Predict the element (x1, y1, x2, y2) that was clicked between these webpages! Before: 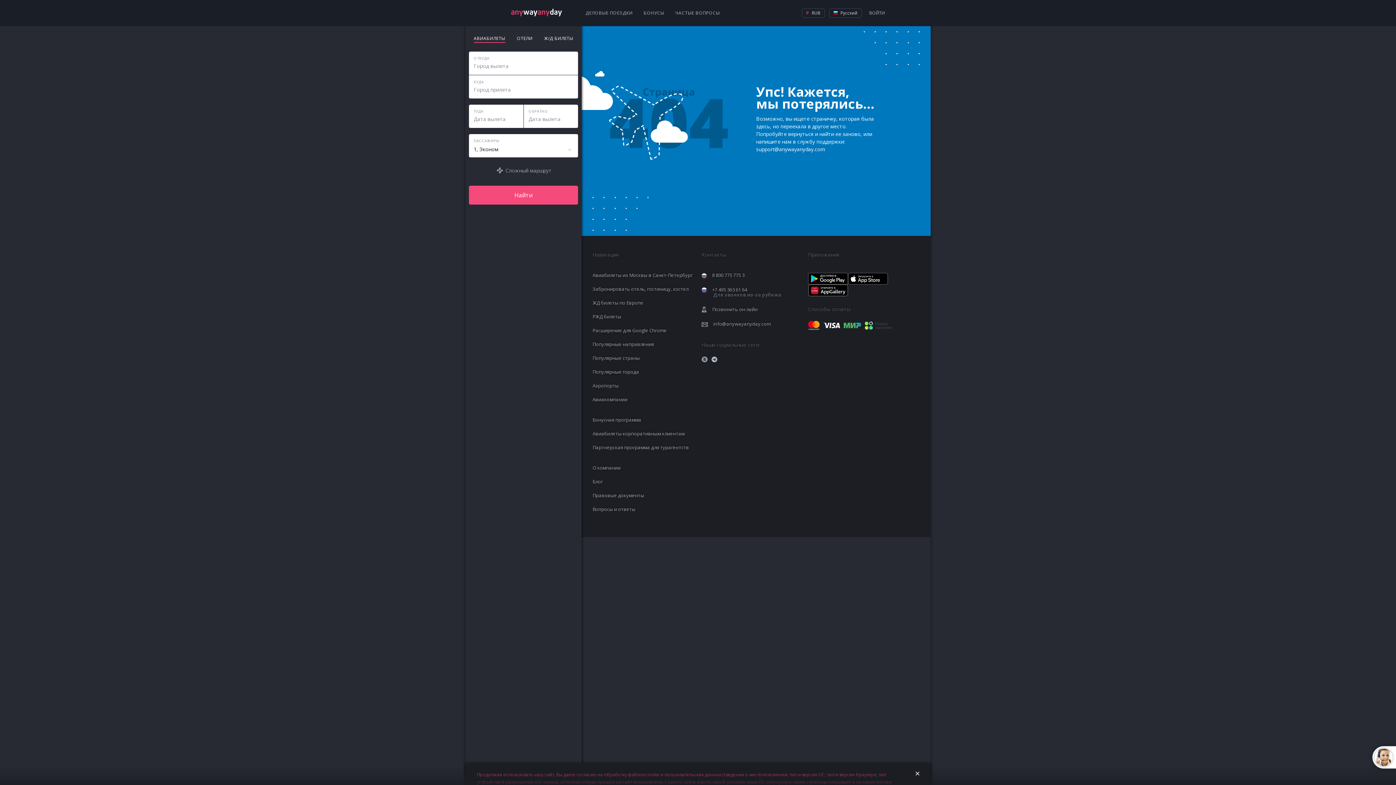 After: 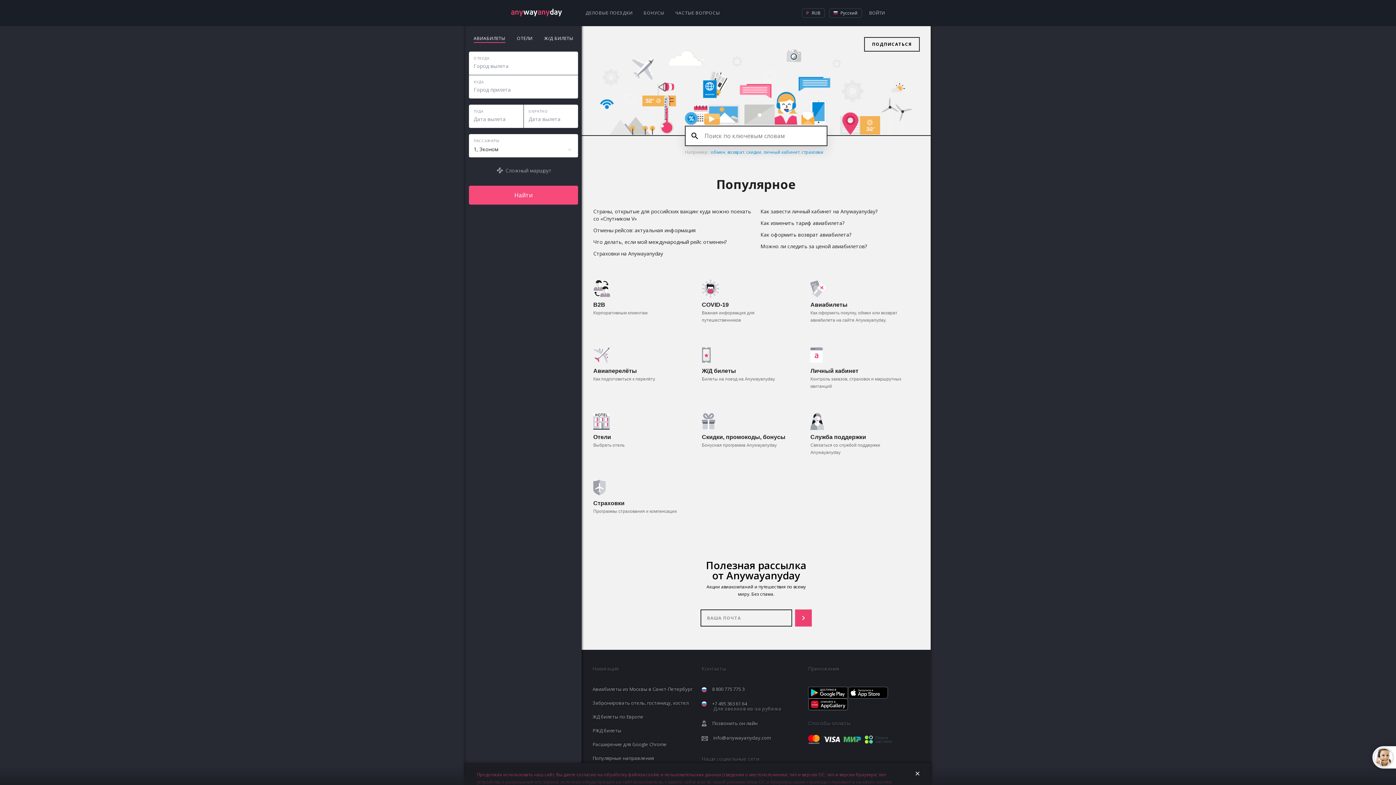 Action: bbox: (670, 0, 725, 26) label: ЧАСТЫЕ ВОПРОСЫ